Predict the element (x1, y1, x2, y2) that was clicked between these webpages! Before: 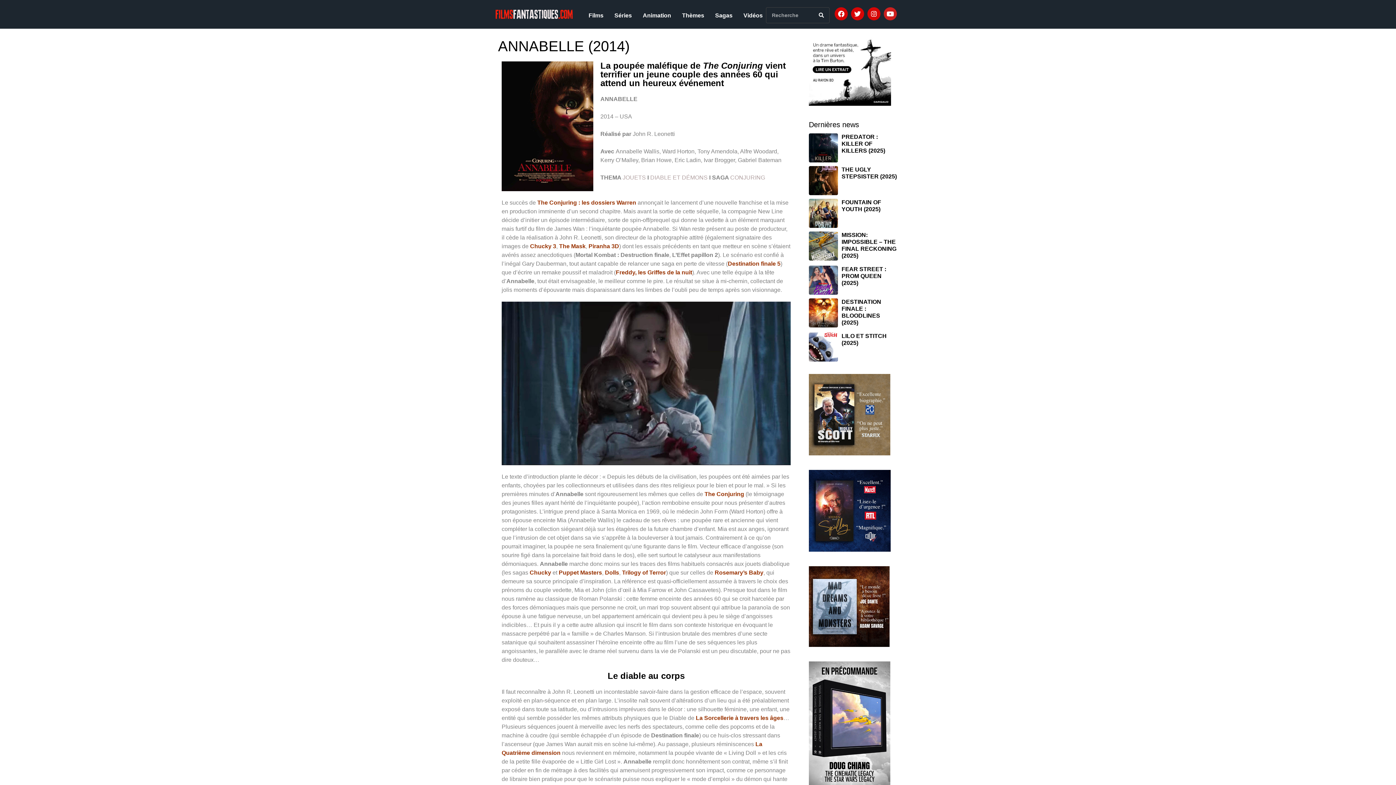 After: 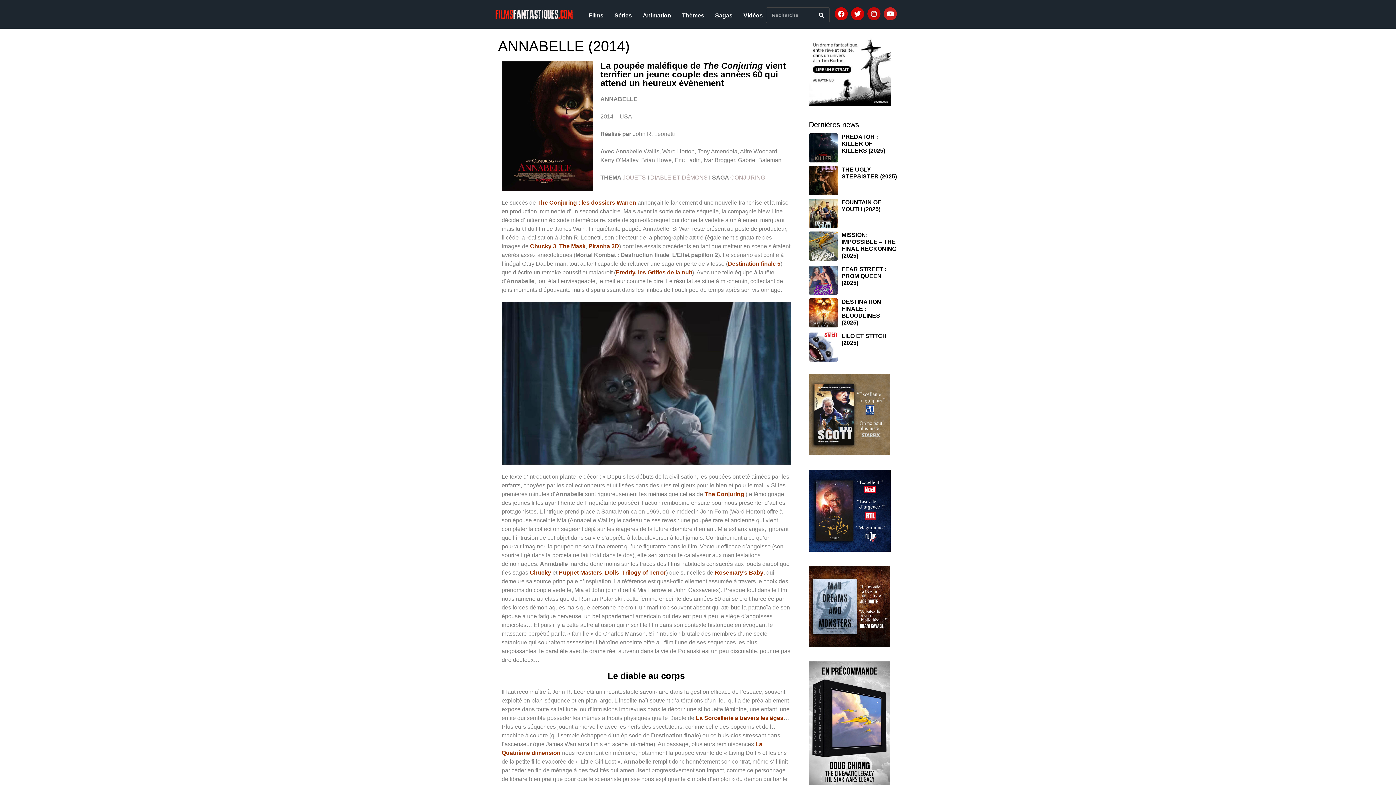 Action: bbox: (867, 7, 880, 20) label: Instagram